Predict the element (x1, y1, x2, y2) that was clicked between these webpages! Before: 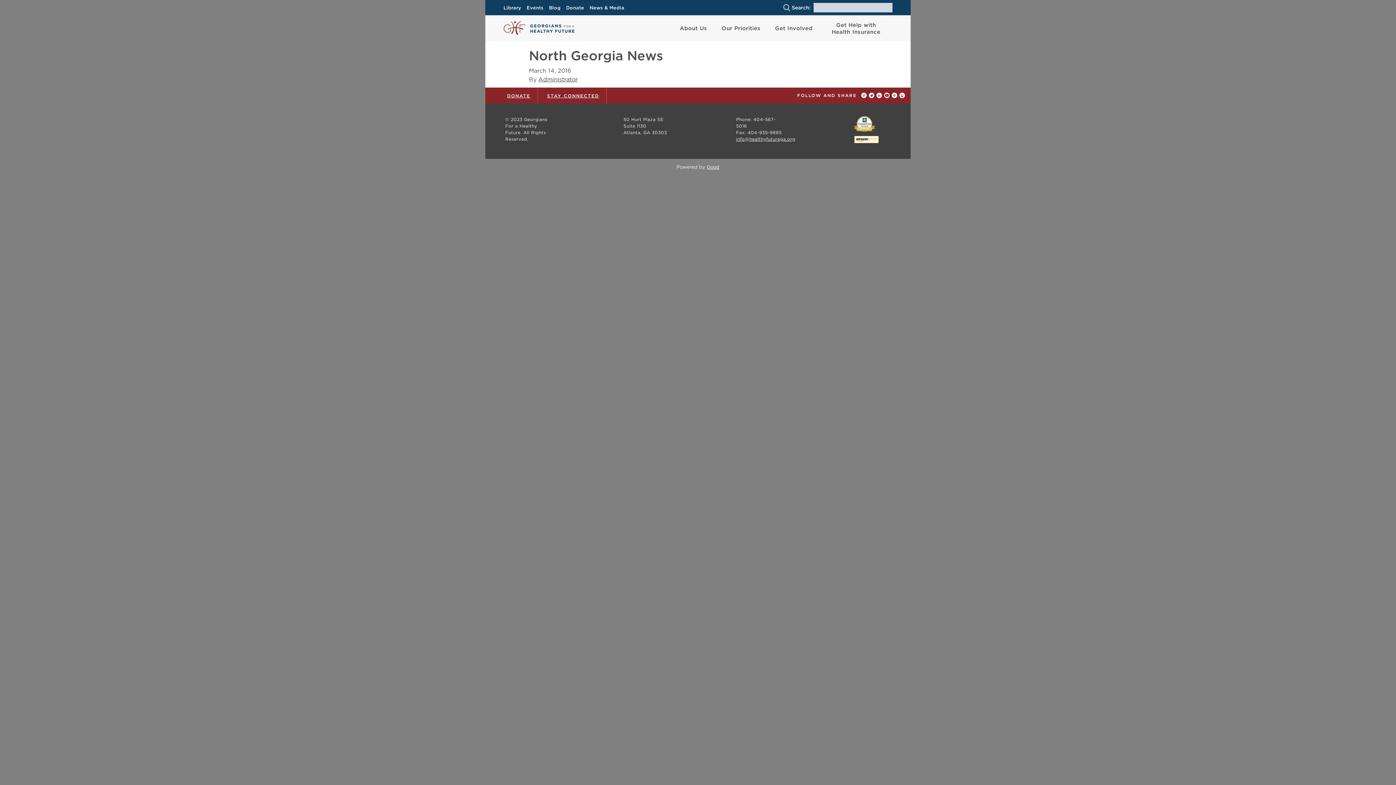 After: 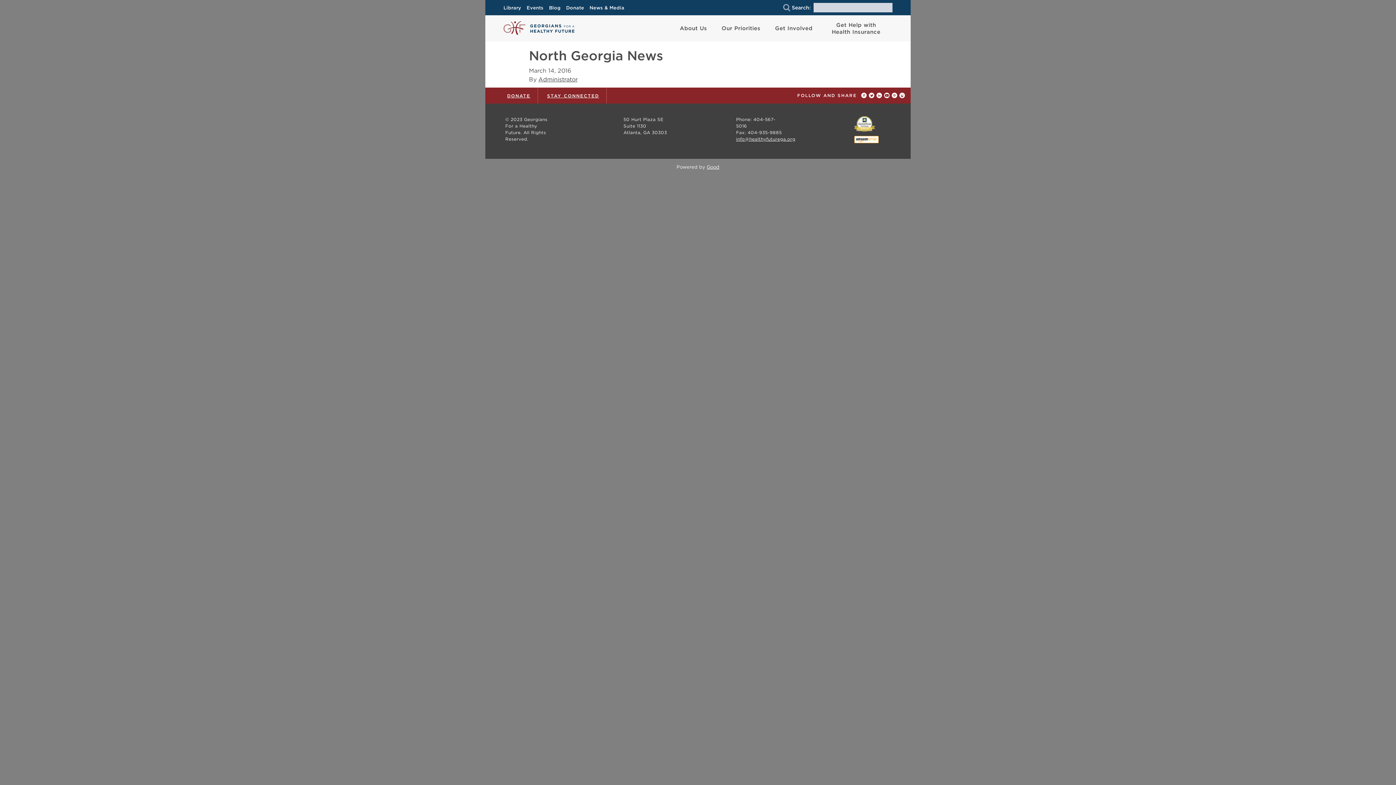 Action: label: Share on pinterest bbox: (892, 92, 899, 98)